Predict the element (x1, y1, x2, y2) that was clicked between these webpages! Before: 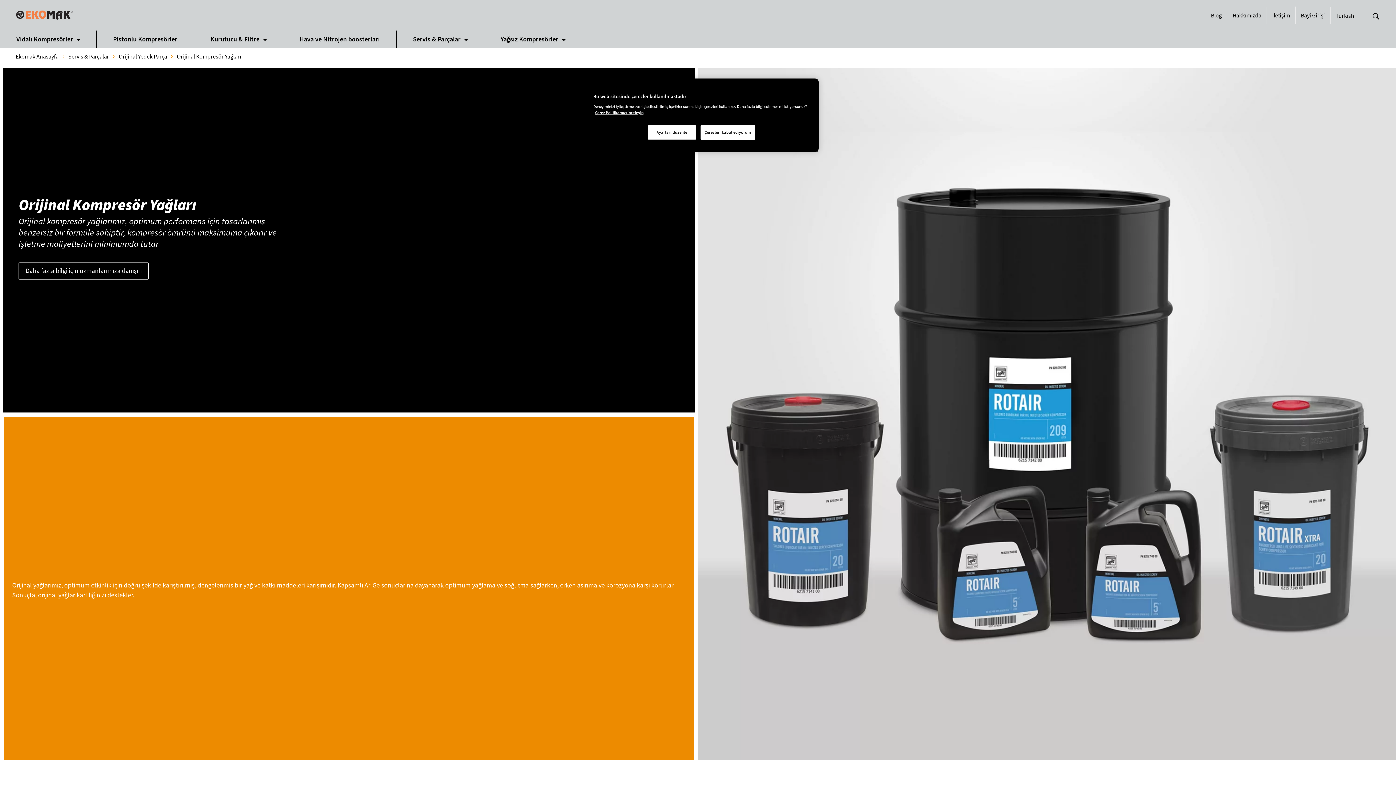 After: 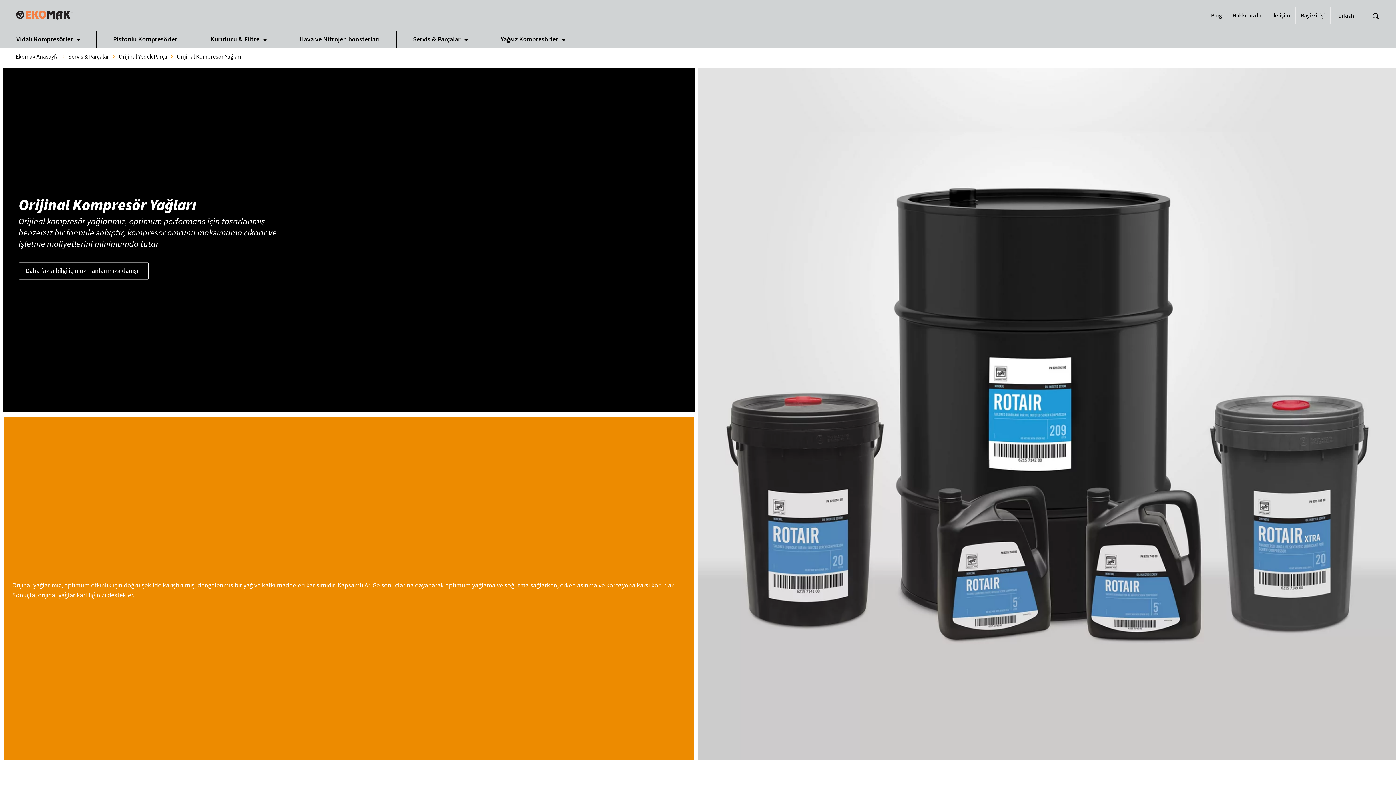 Action: label: Çerezleri kabul ediyorum bbox: (700, 125, 755, 140)